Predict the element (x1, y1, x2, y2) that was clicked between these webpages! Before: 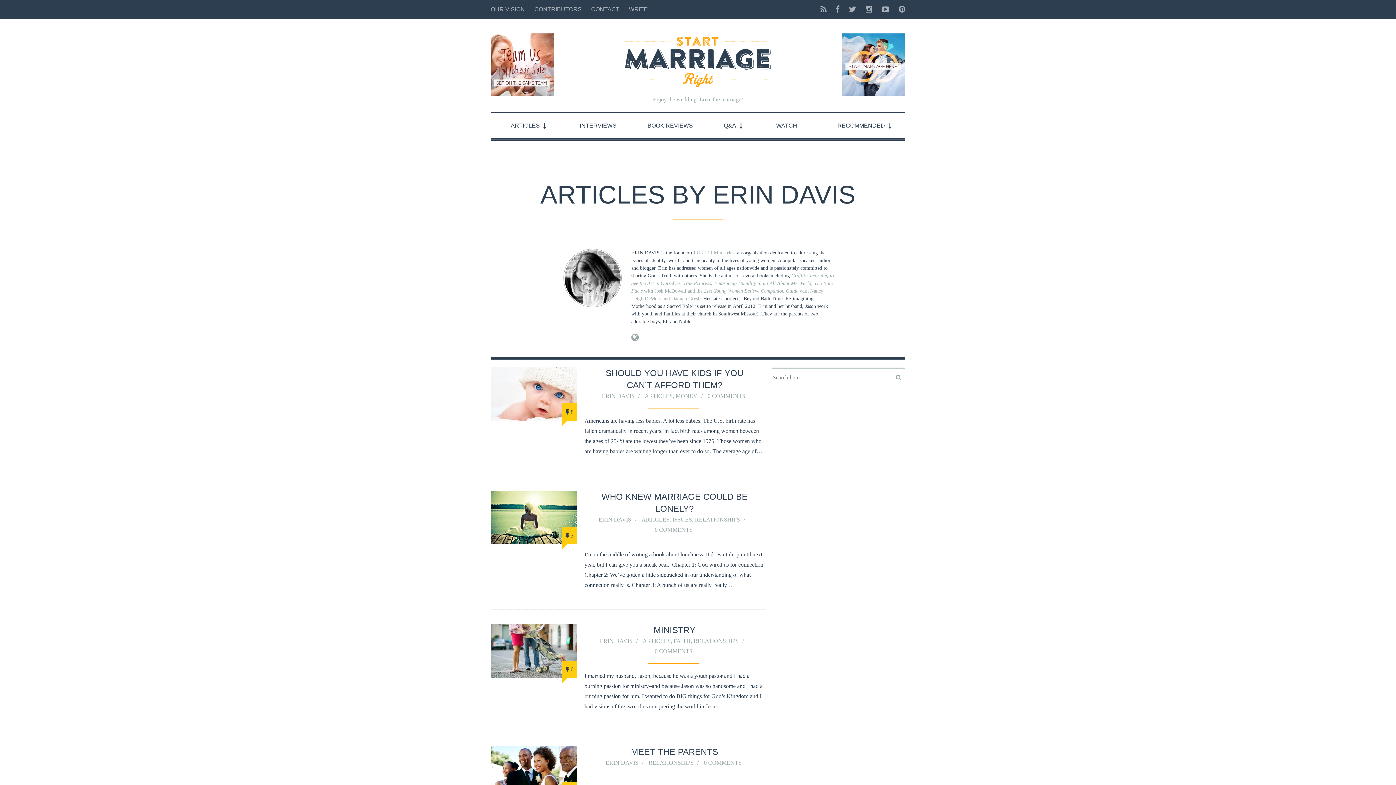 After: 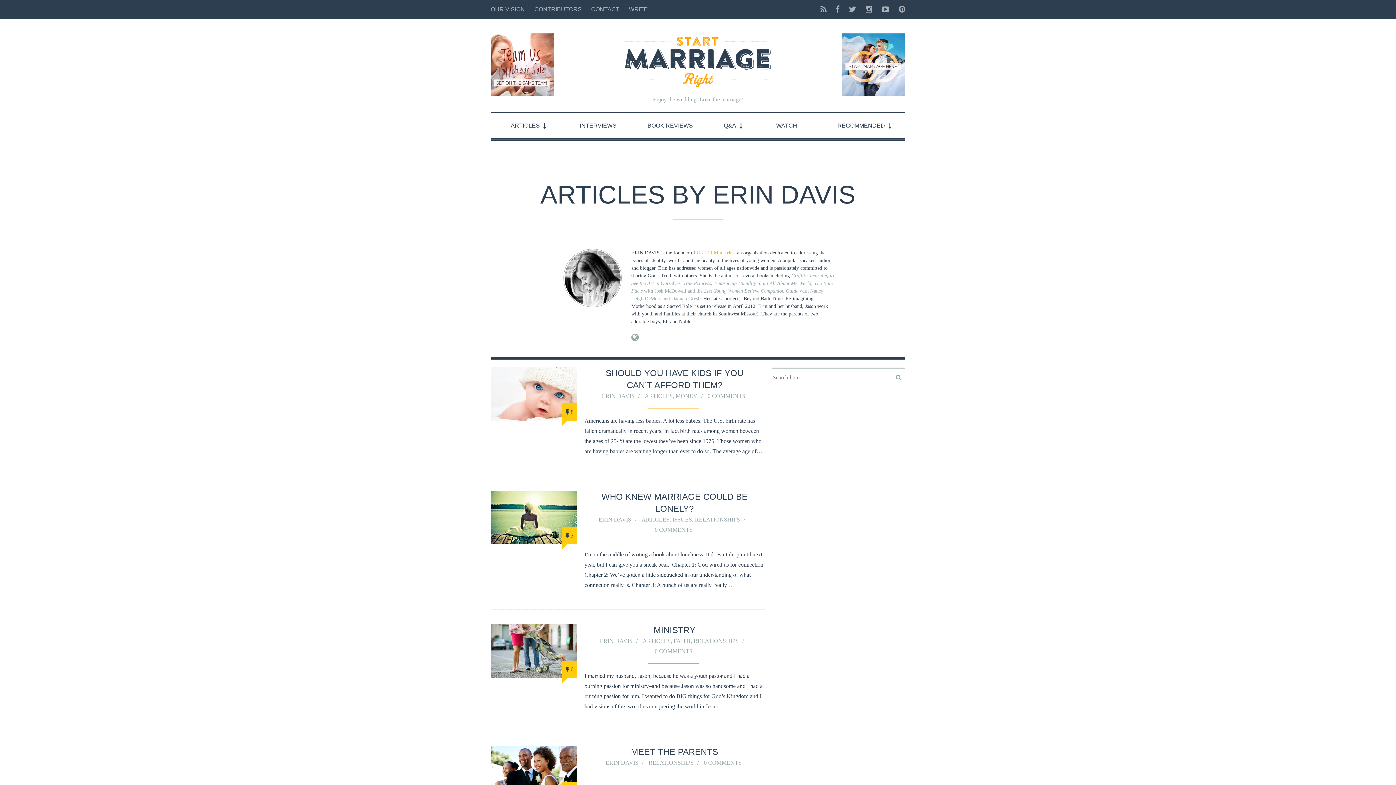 Action: label: Graffiti Ministries bbox: (696, 250, 734, 255)